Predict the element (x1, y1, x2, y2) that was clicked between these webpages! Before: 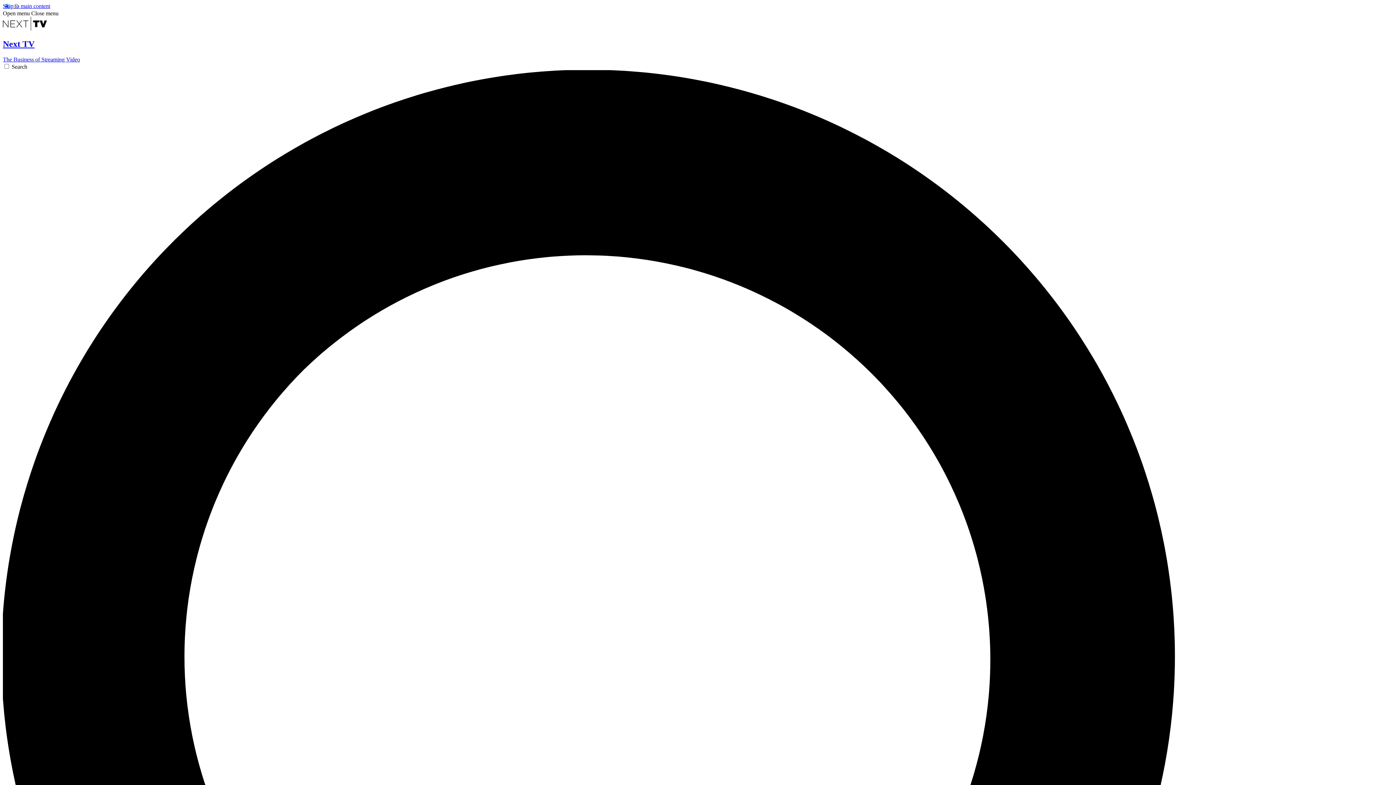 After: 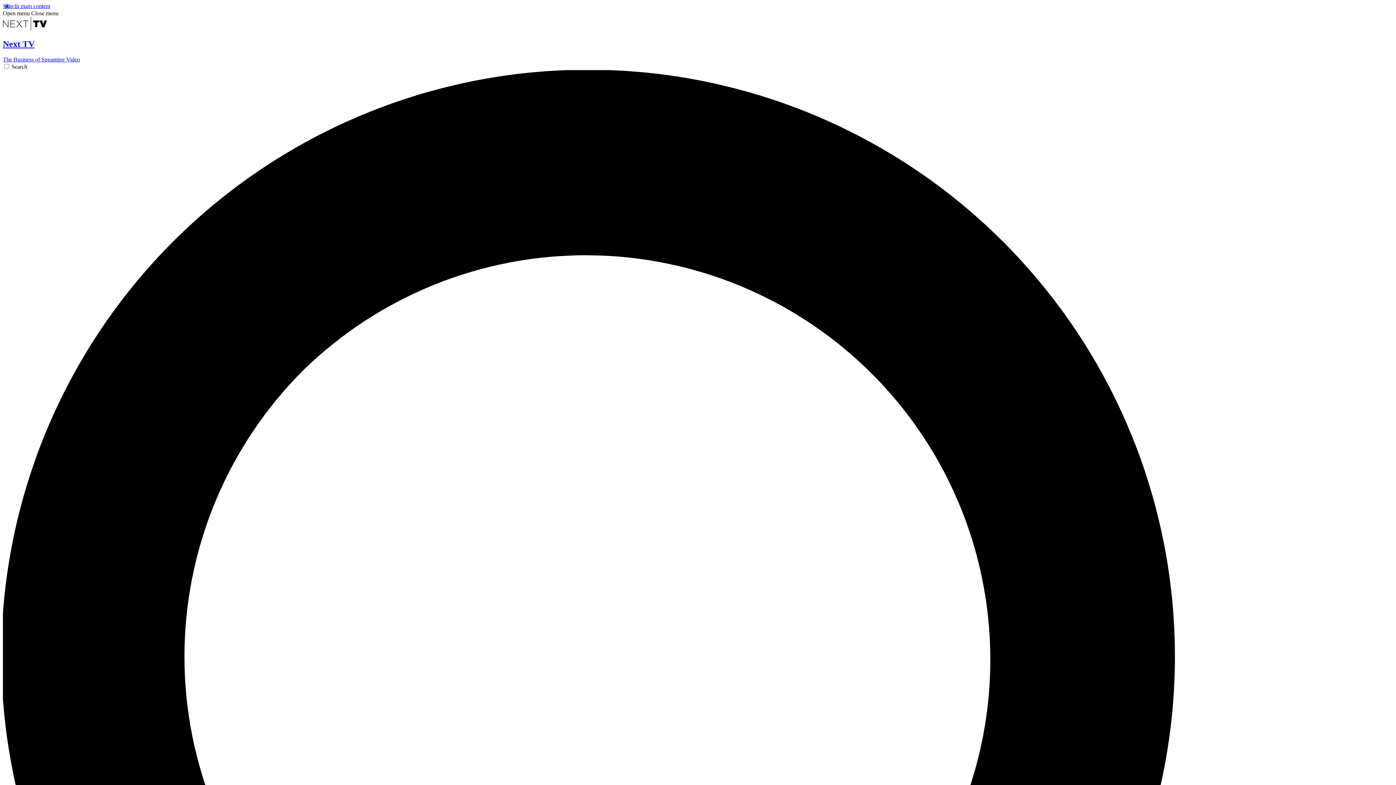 Action: label: Close menu bbox: (31, 10, 58, 16)